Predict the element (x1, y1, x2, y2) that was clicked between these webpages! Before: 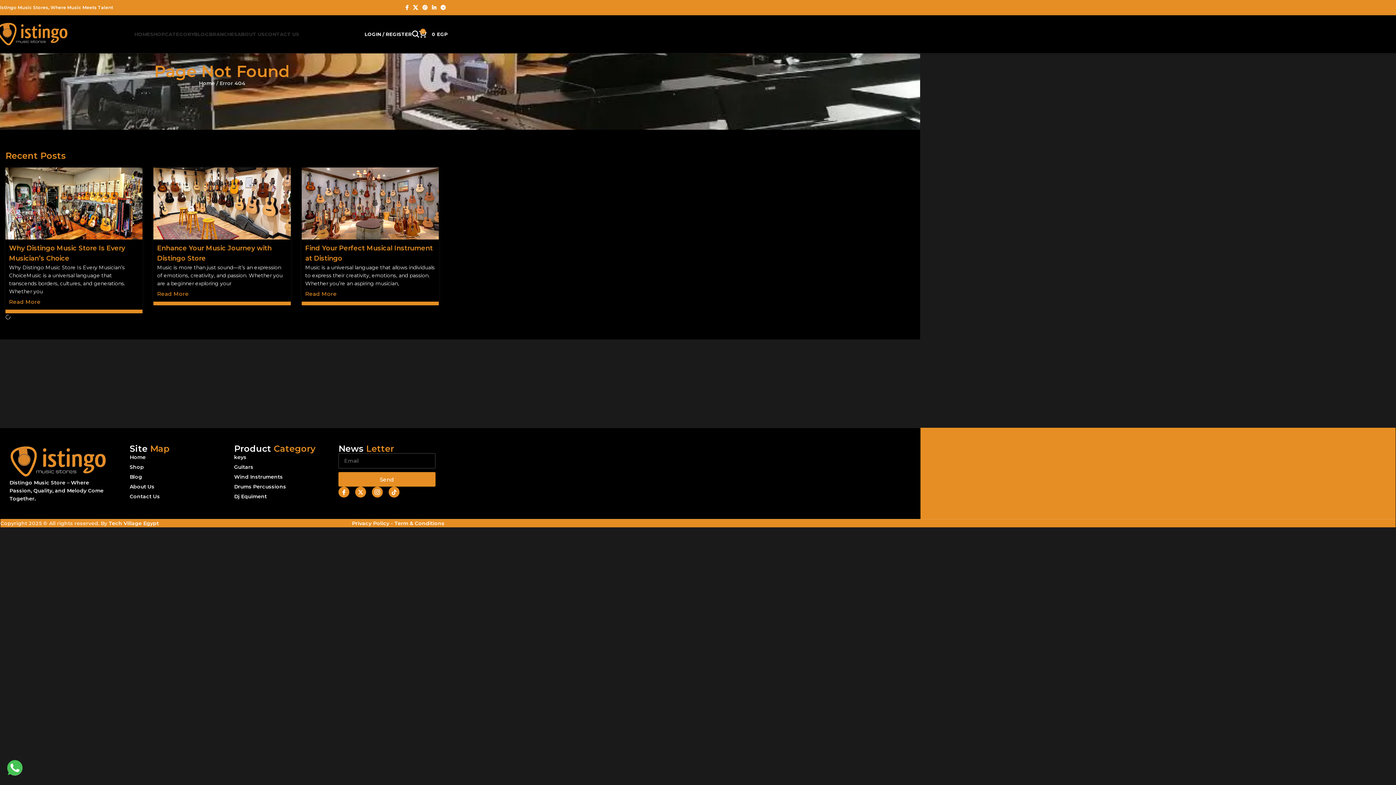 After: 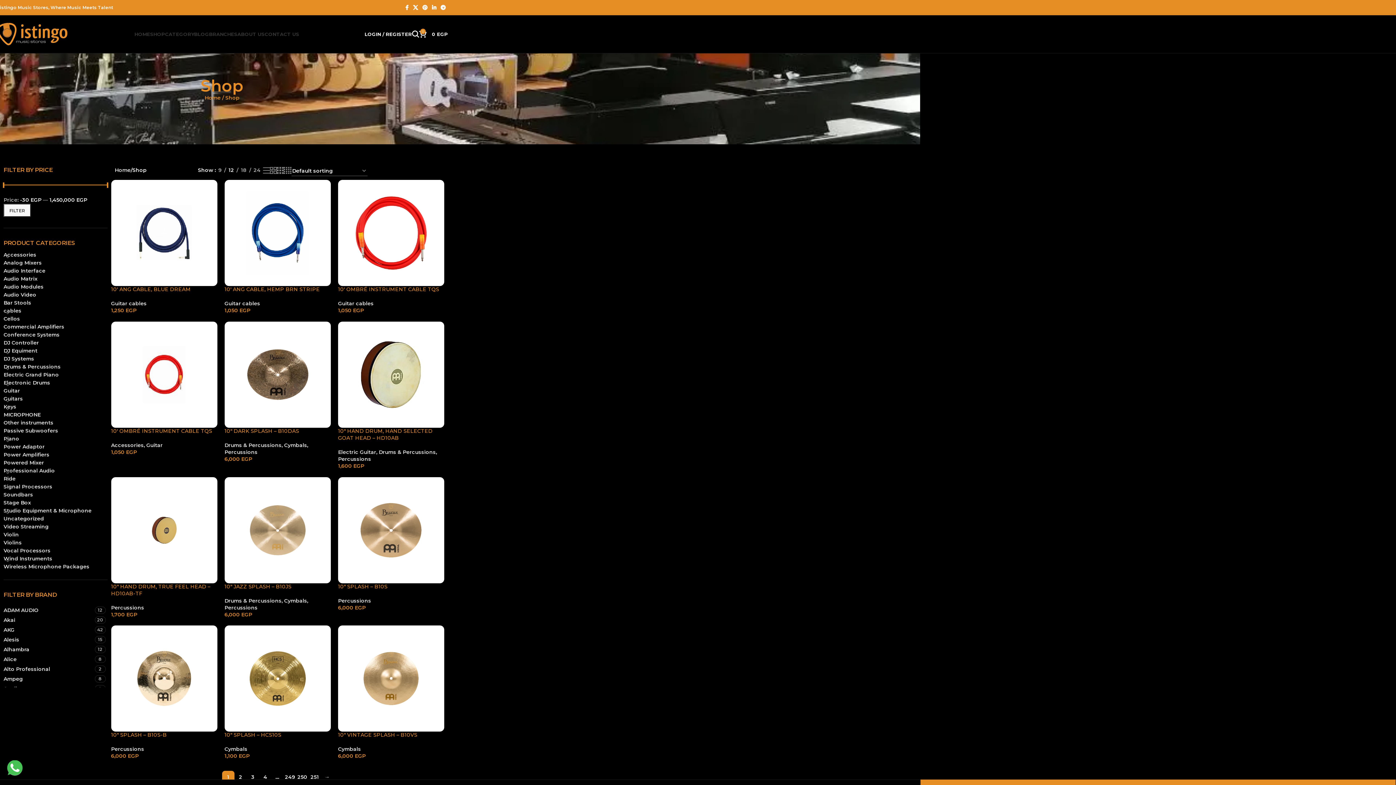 Action: bbox: (129, 463, 226, 471) label: Shop